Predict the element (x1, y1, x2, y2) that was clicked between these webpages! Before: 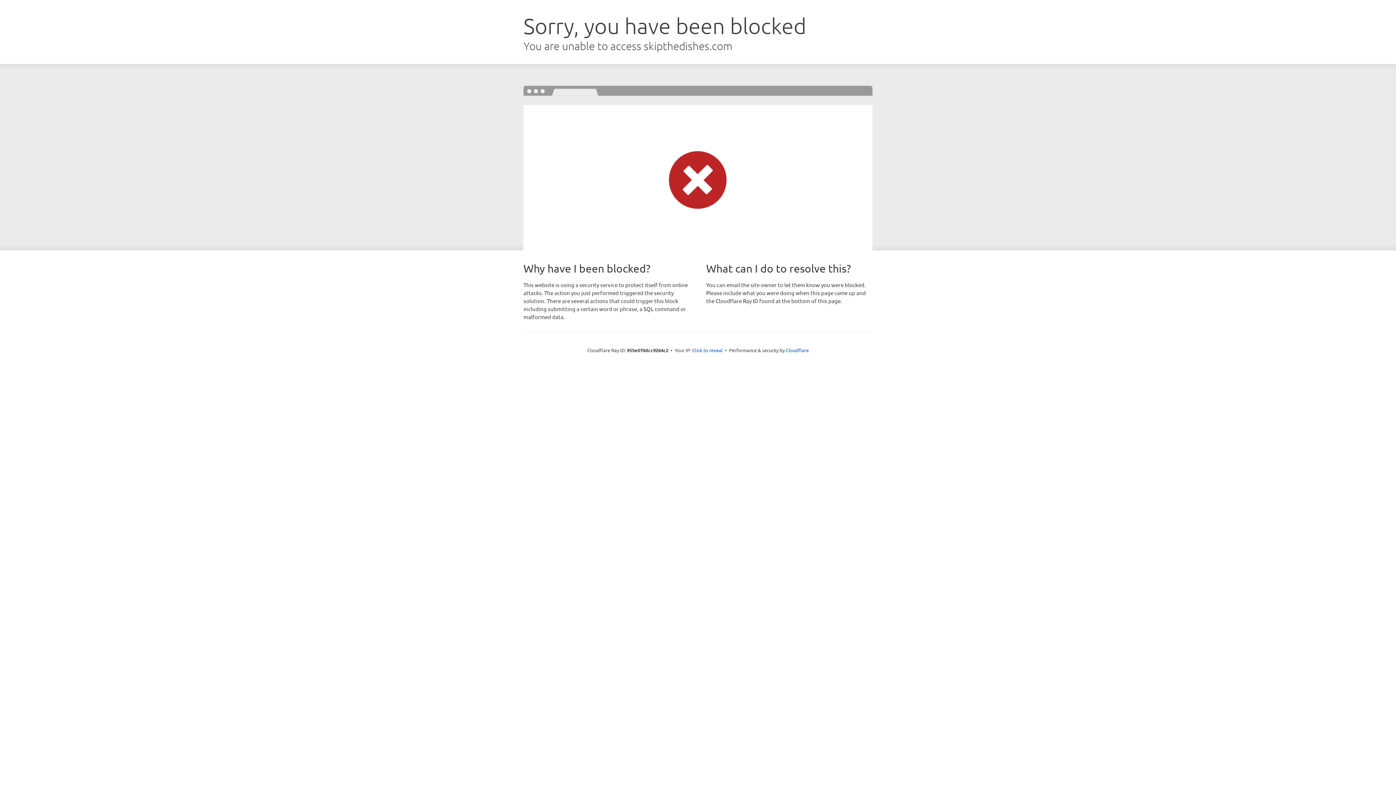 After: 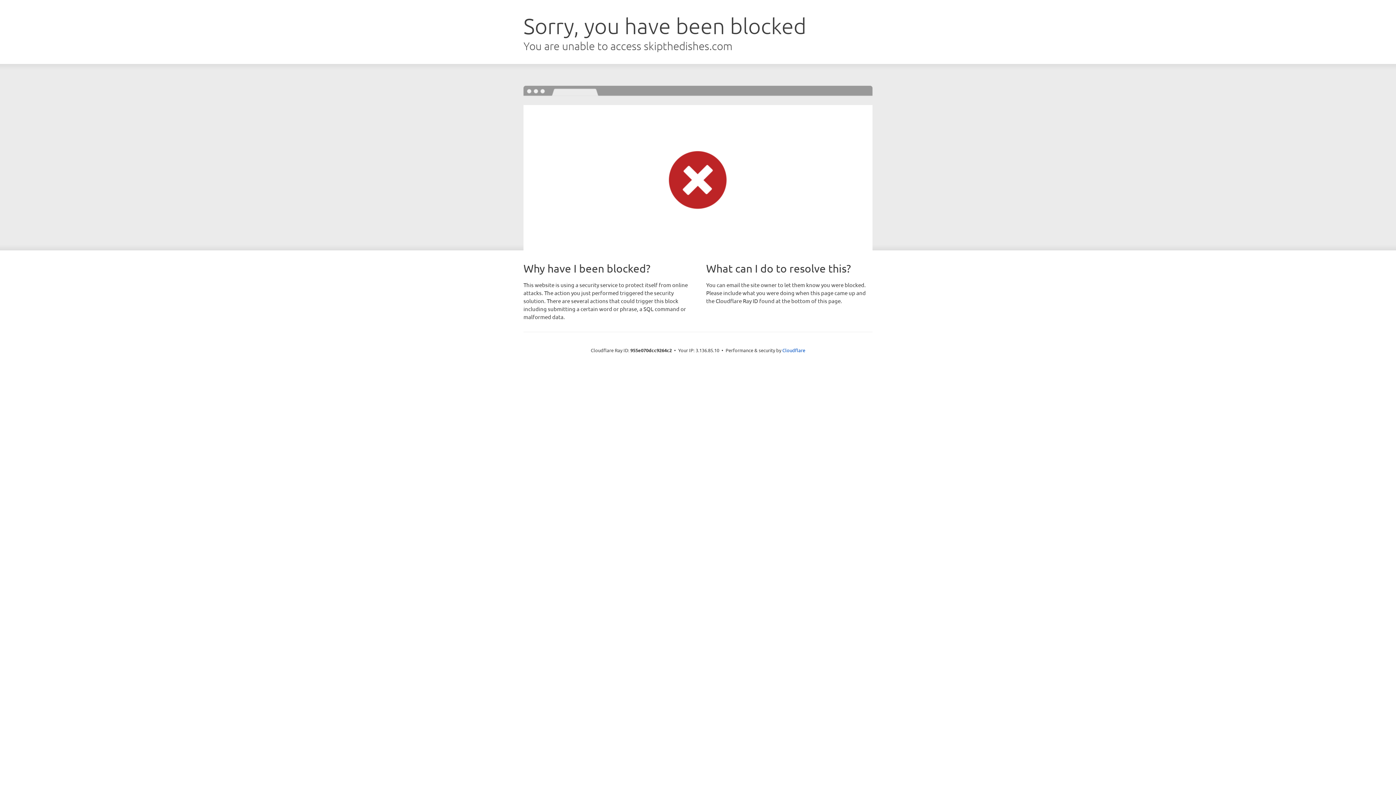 Action: bbox: (692, 346, 722, 353) label: Click to reveal